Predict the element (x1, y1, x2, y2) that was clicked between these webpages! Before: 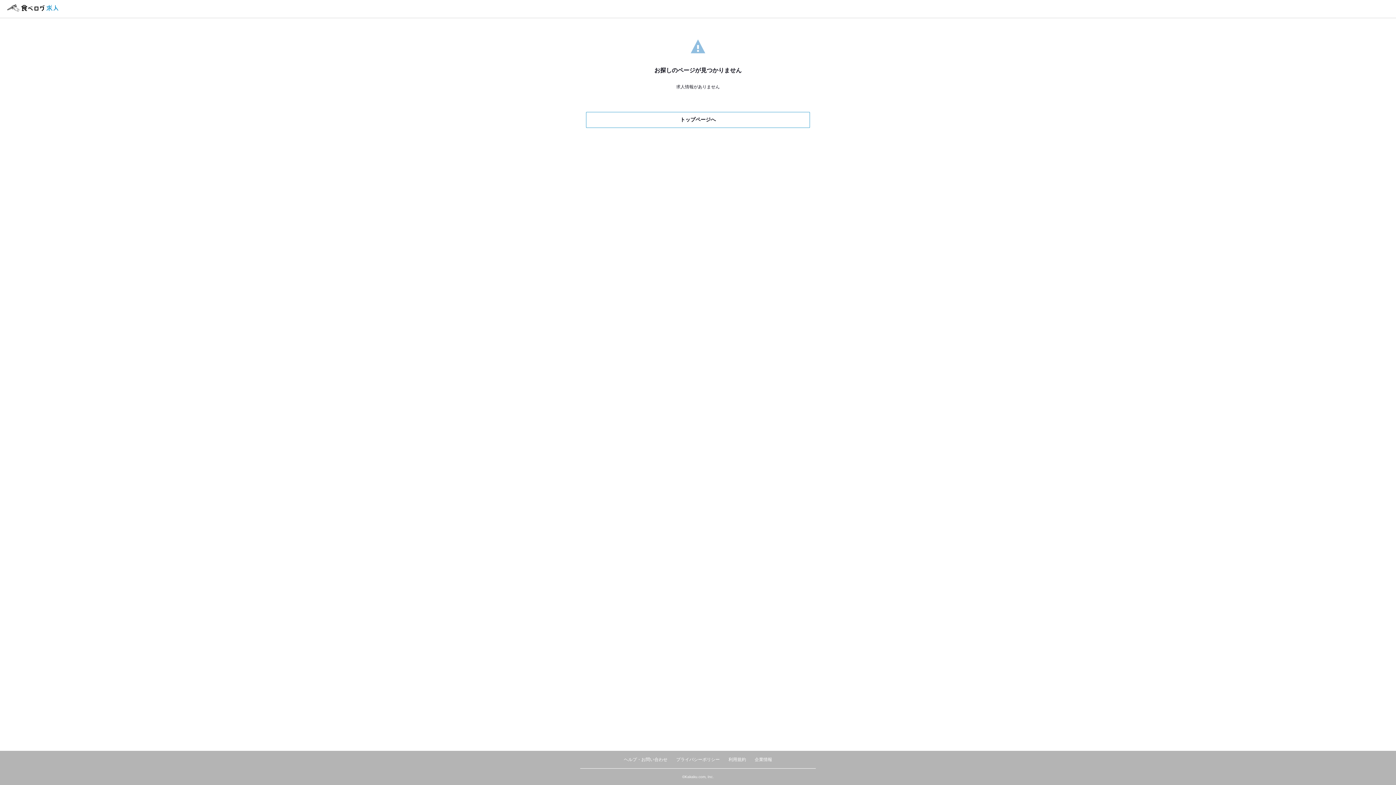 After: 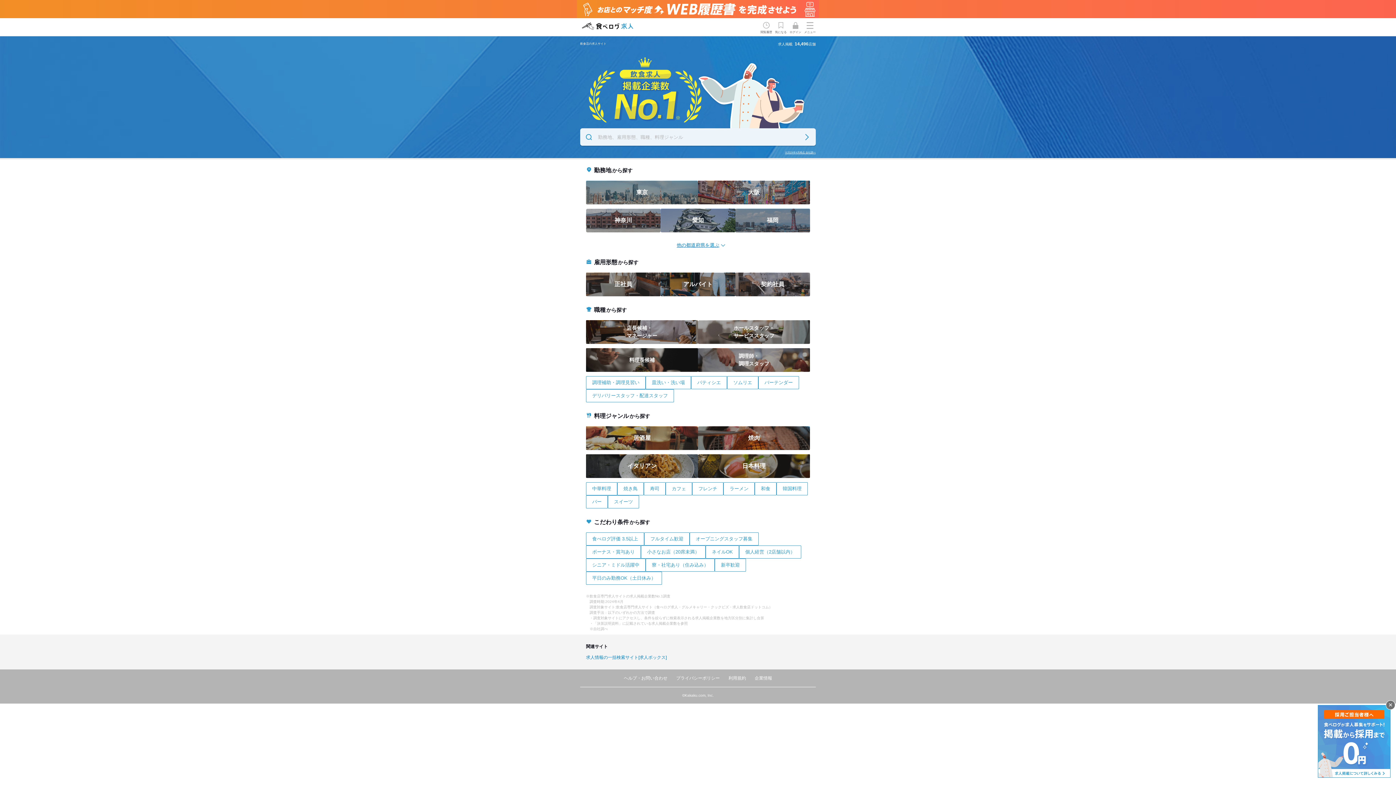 Action: label: トップページへ bbox: (586, 112, 810, 128)